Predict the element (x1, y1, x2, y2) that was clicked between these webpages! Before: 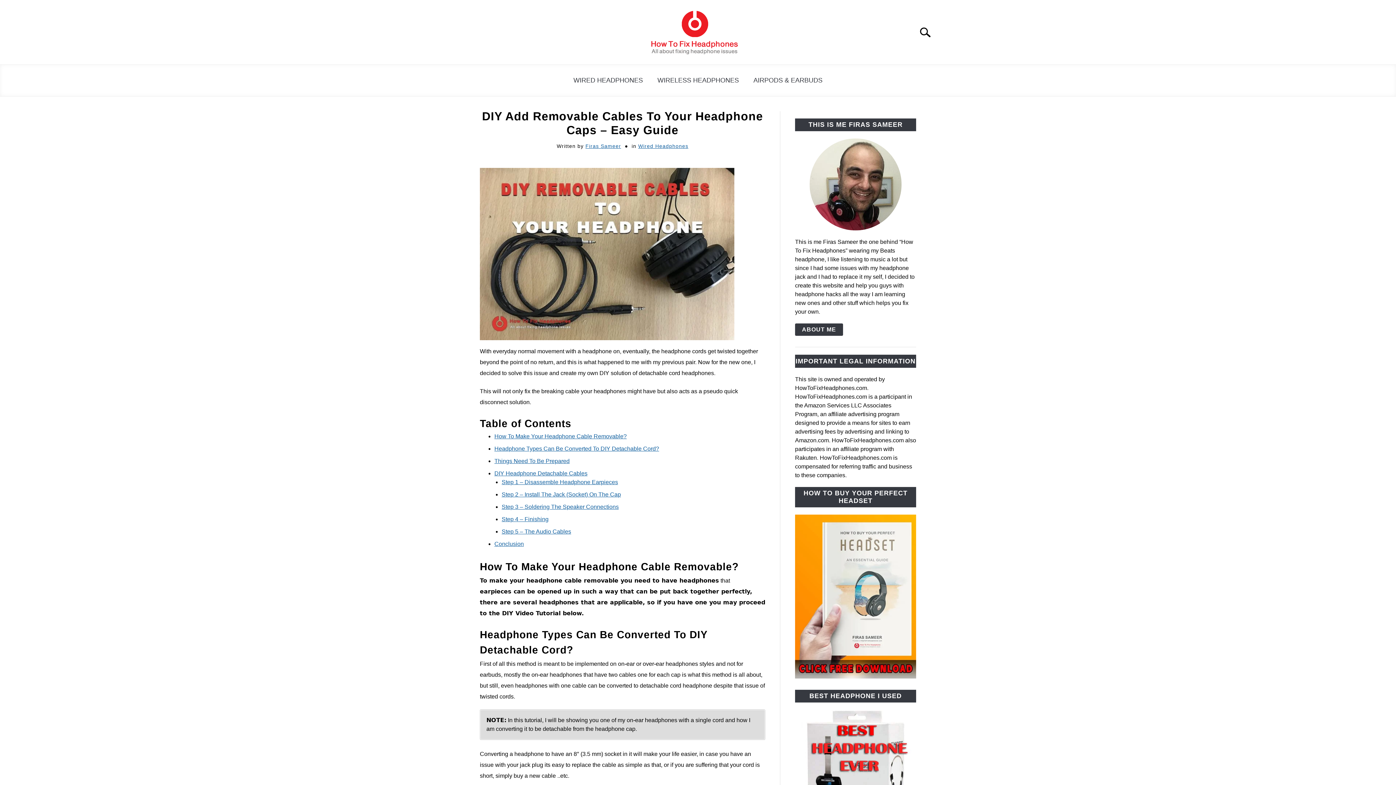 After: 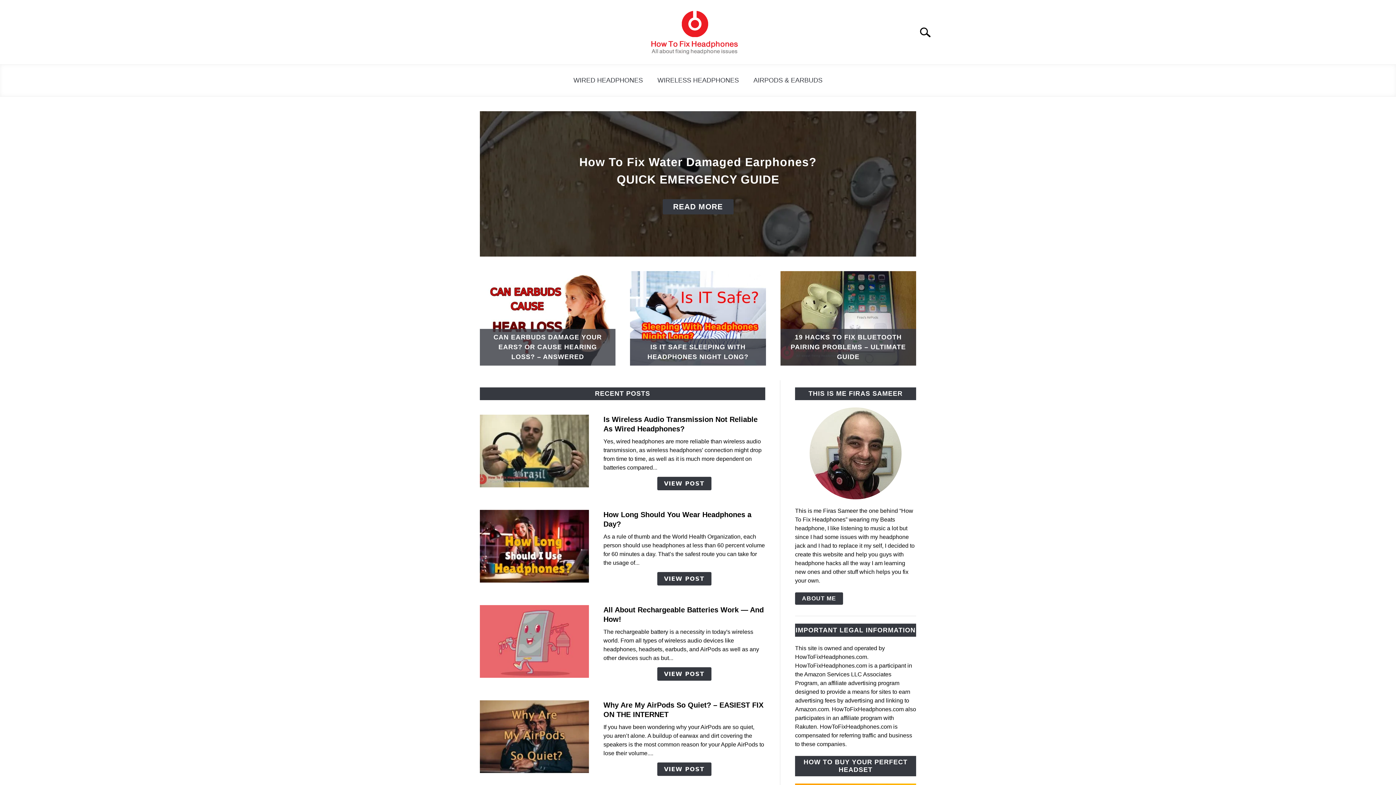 Action: bbox: (650, 10, 738, 57)